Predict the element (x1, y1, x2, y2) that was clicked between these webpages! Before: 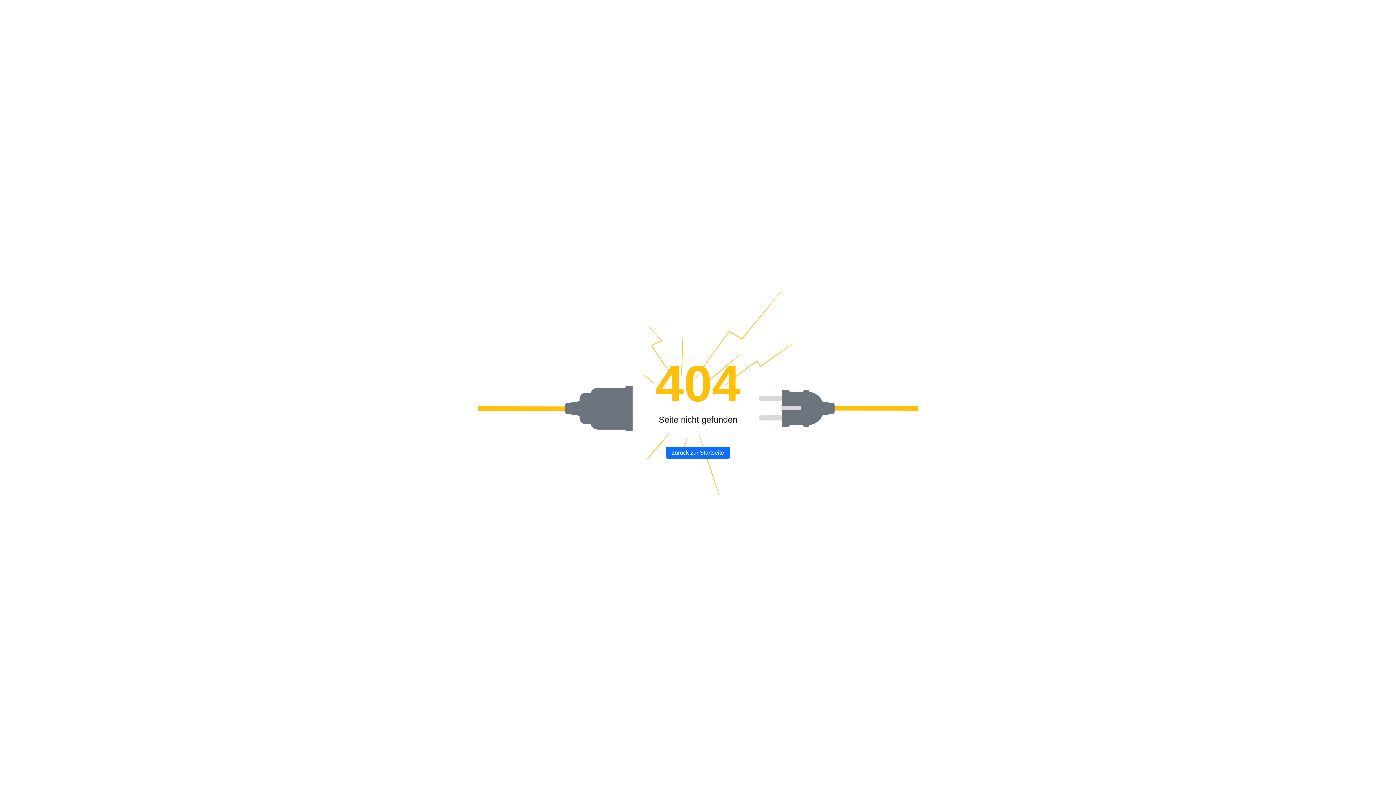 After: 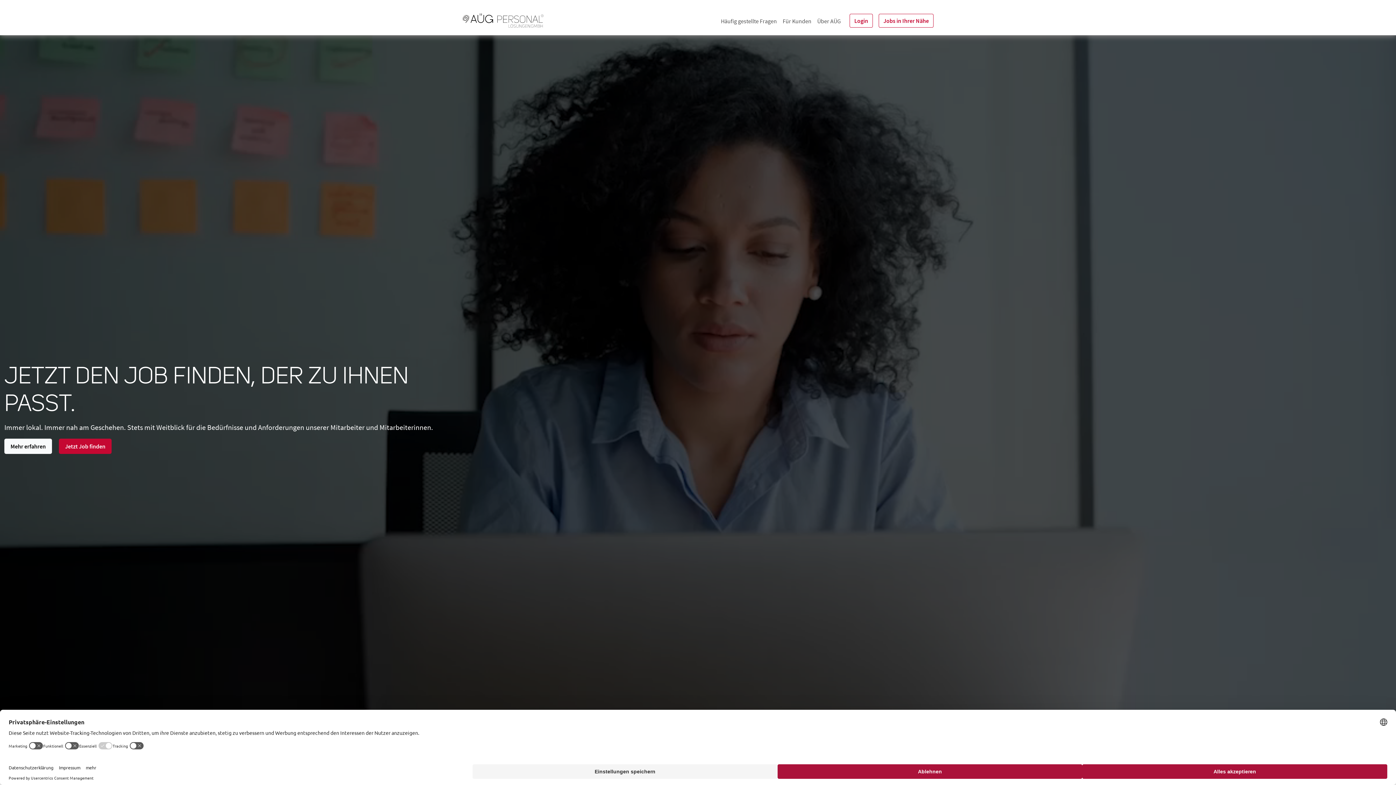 Action: bbox: (666, 446, 730, 458) label: zurück zur Startseite